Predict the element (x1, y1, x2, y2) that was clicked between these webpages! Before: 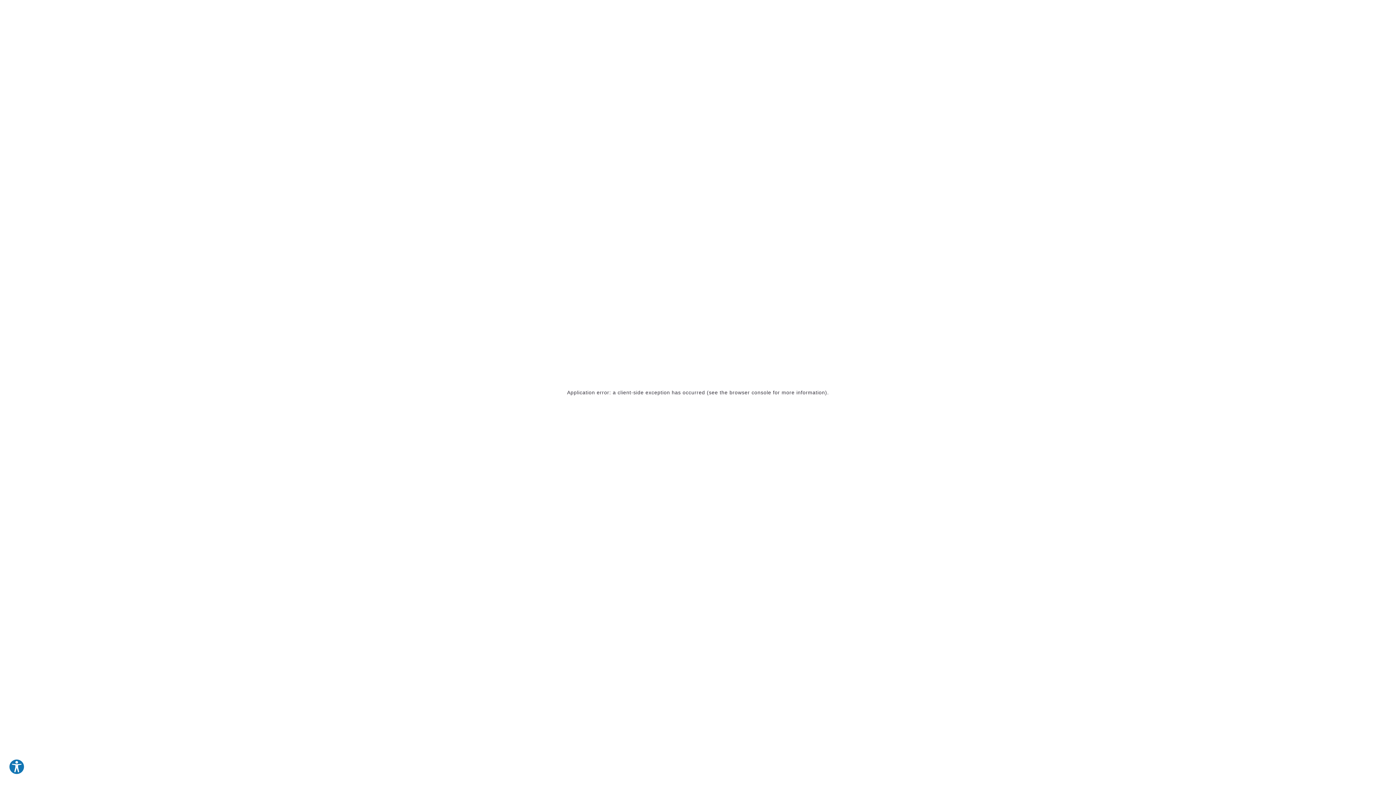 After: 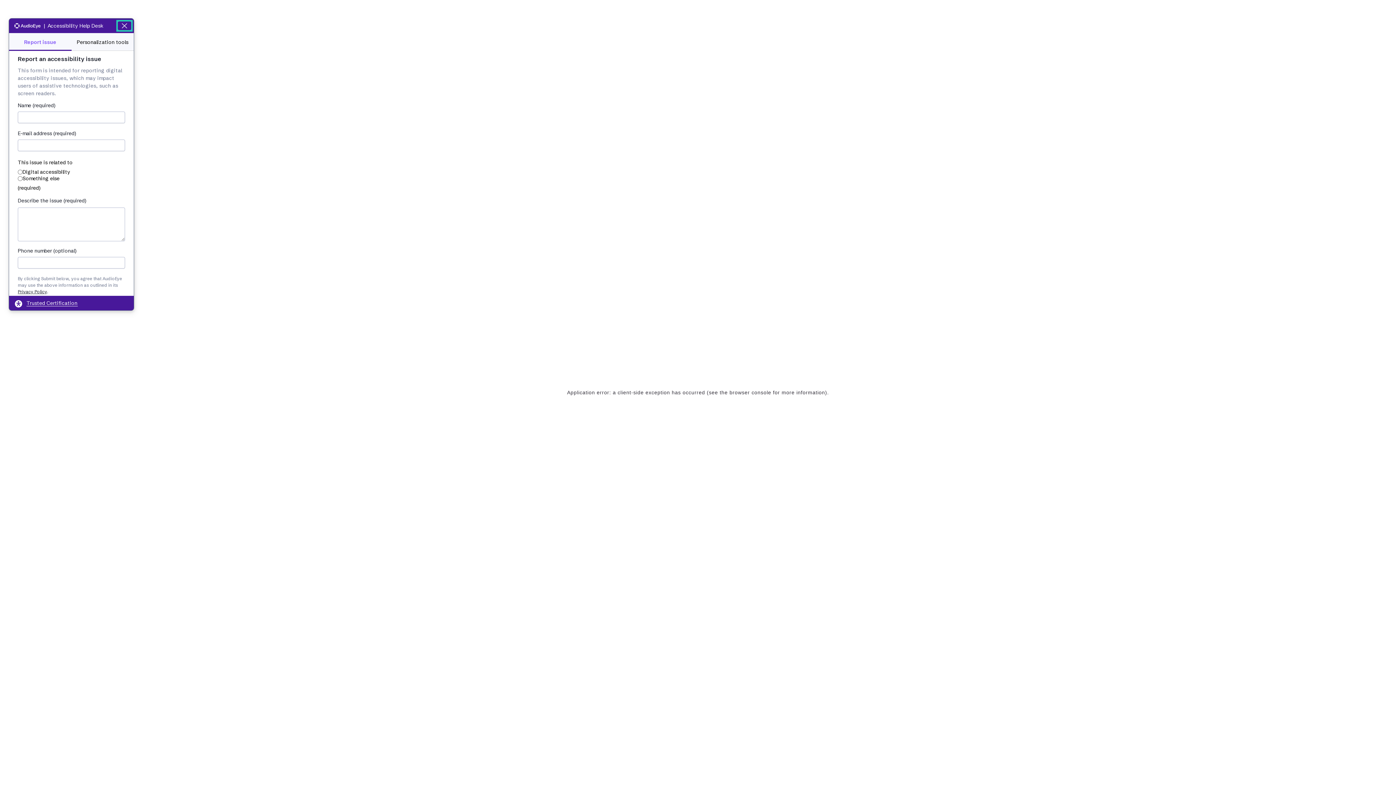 Action: label: Explore your accessibility options bbox: (8, 759, 24, 775)